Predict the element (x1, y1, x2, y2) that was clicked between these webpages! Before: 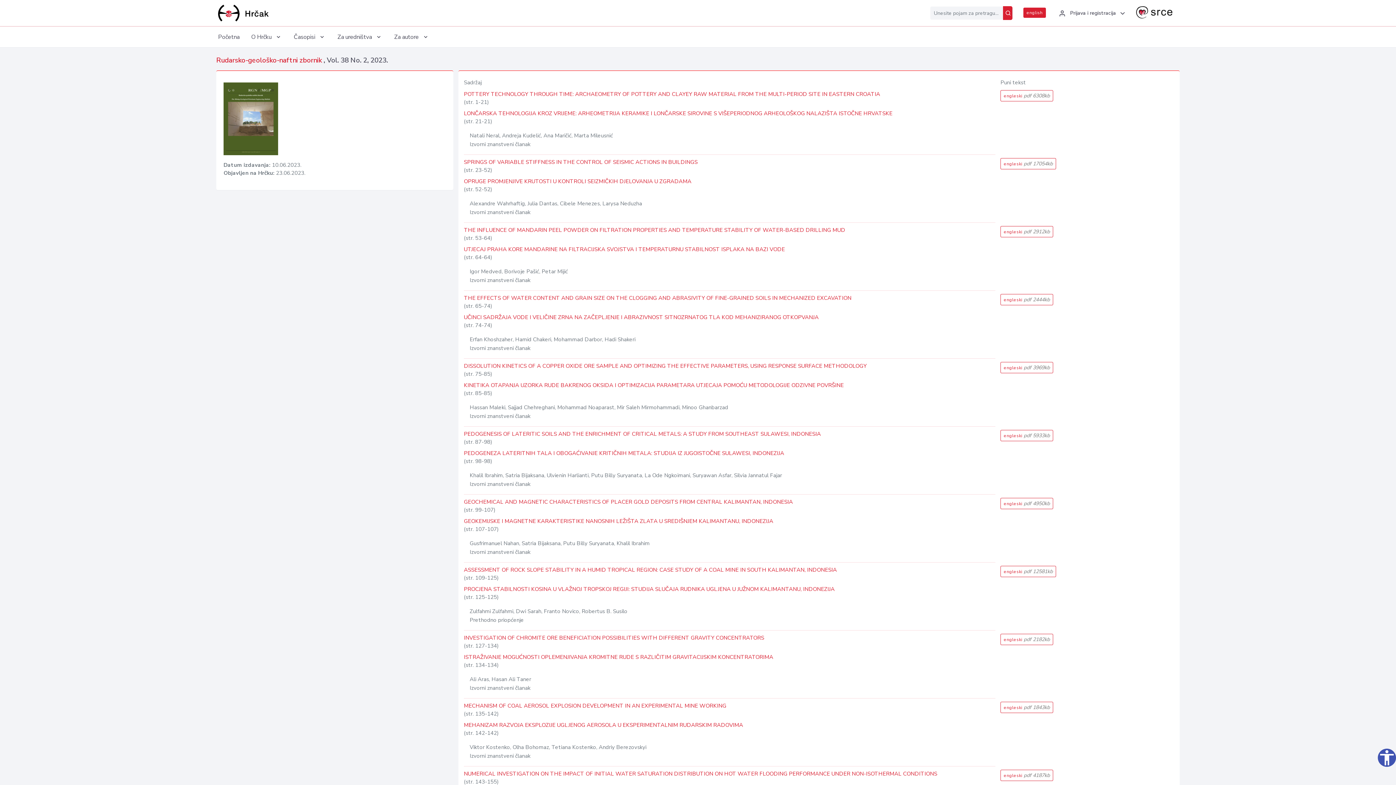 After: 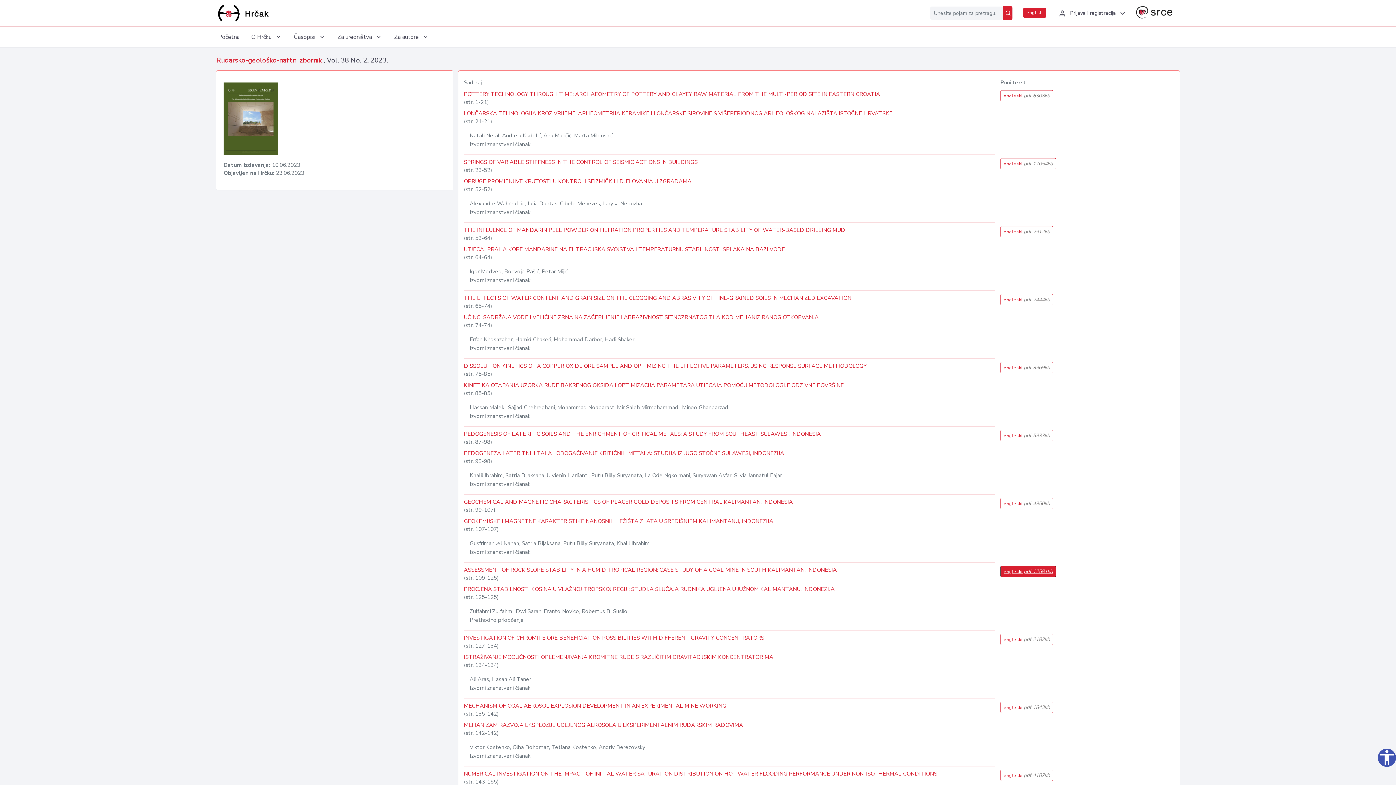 Action: label: engleski pdf 12581kb bbox: (1000, 566, 1056, 577)